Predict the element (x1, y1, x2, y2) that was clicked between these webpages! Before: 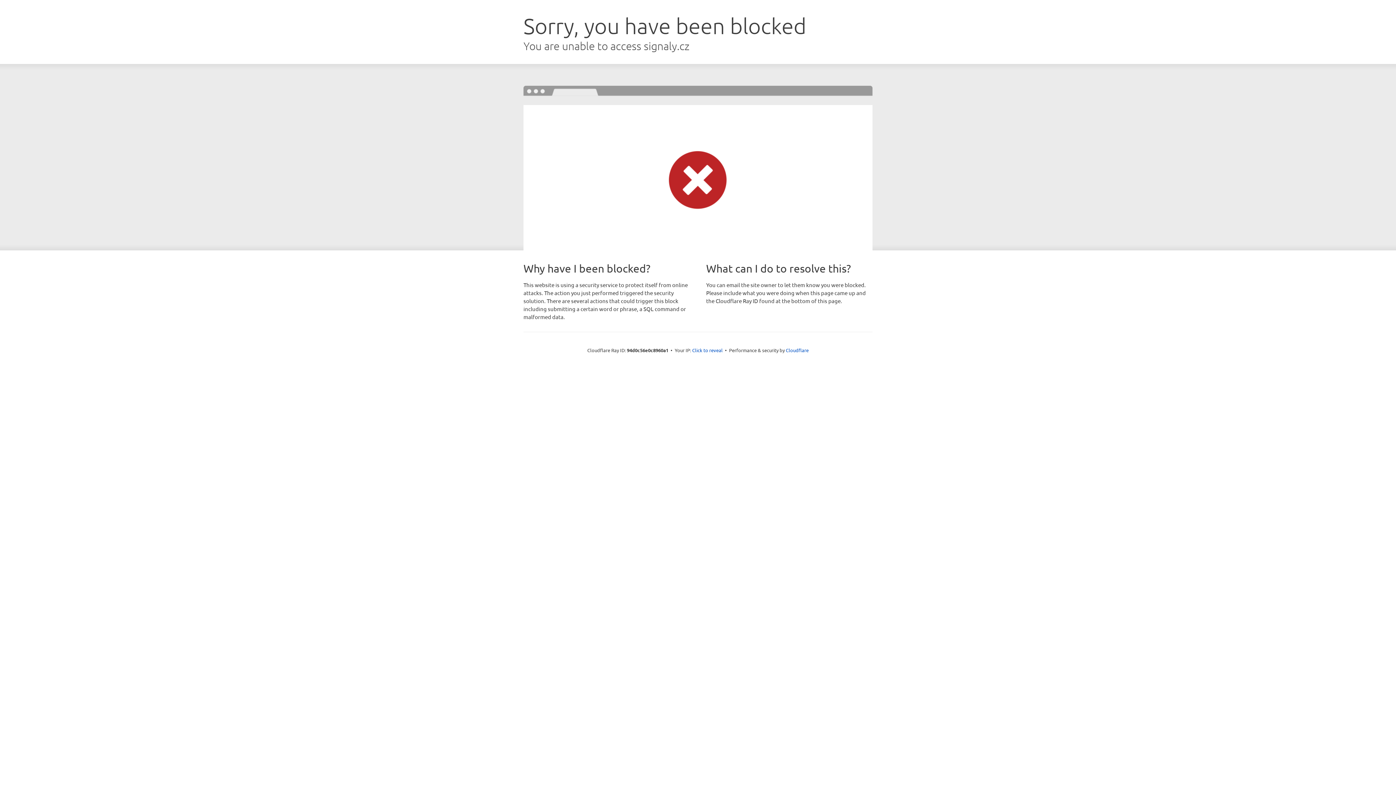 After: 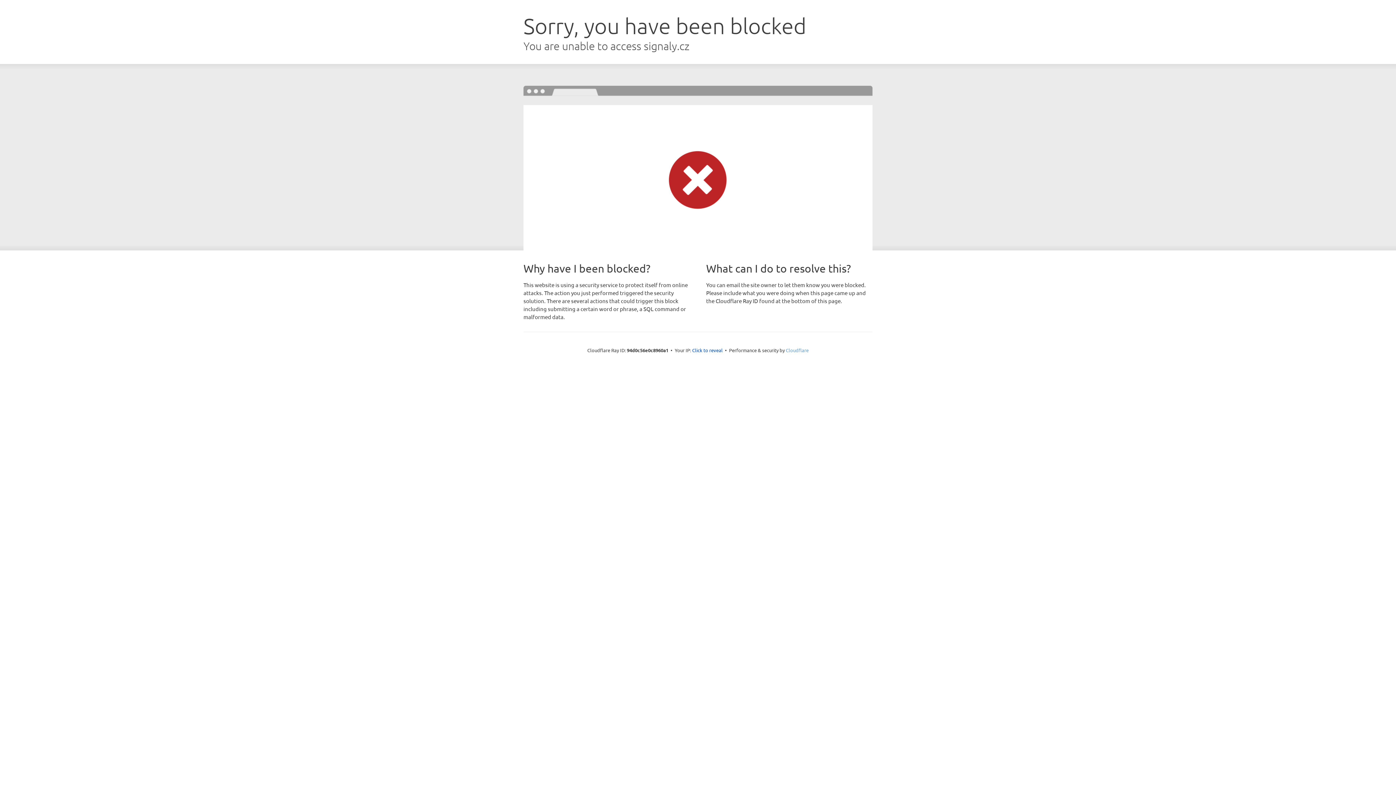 Action: bbox: (786, 347, 808, 353) label: Cloudflare